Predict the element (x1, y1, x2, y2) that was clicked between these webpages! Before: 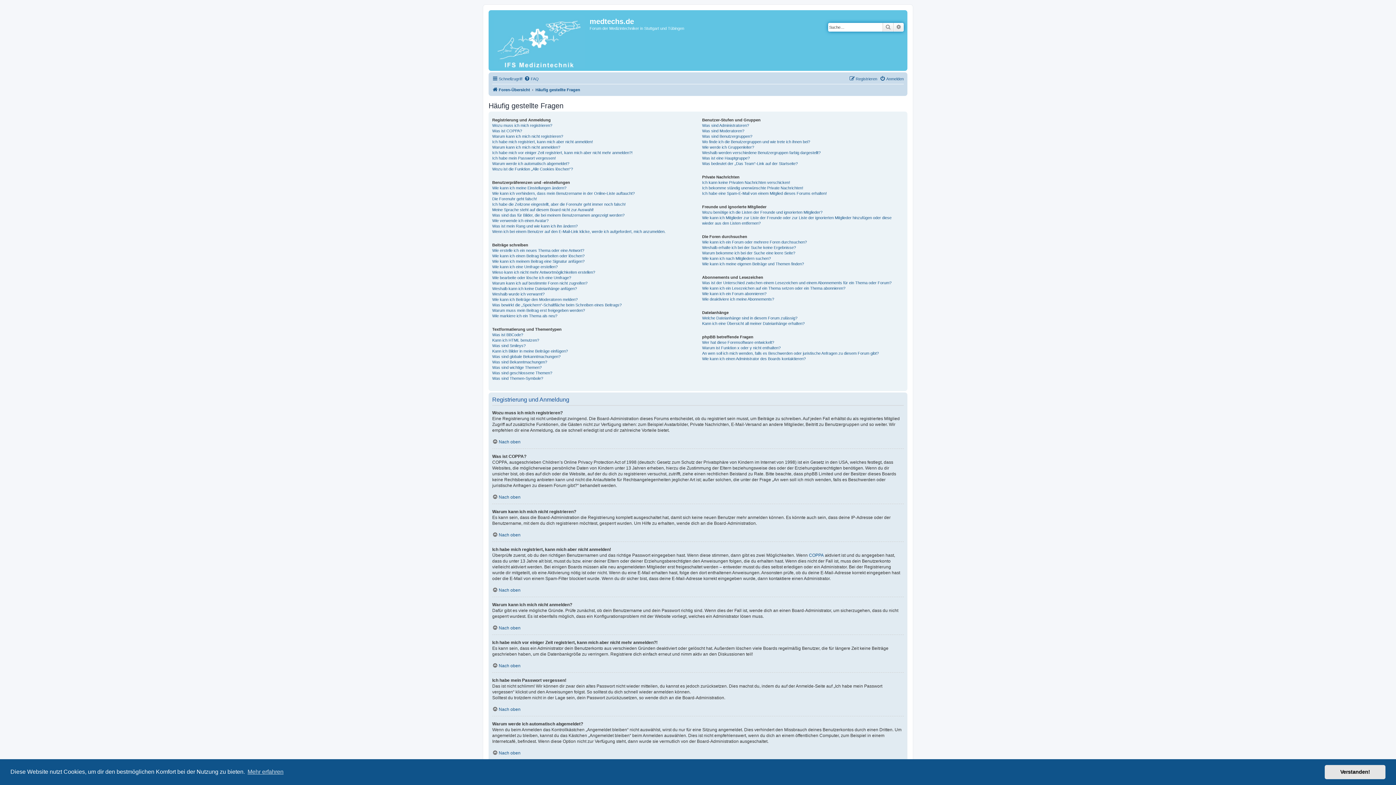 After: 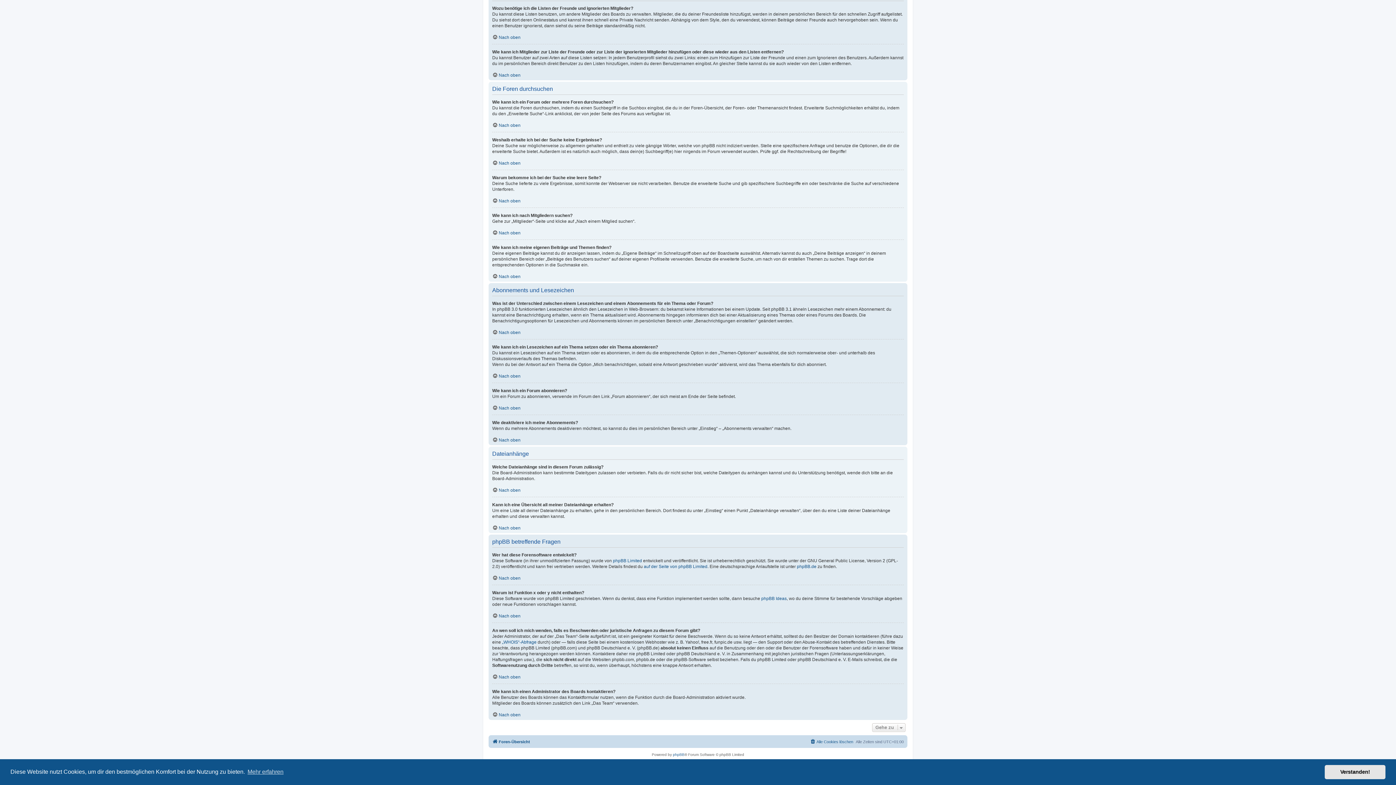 Action: label: Weshalb erhalte ich bei der Suche keine Ergebnisse? bbox: (702, 245, 796, 250)